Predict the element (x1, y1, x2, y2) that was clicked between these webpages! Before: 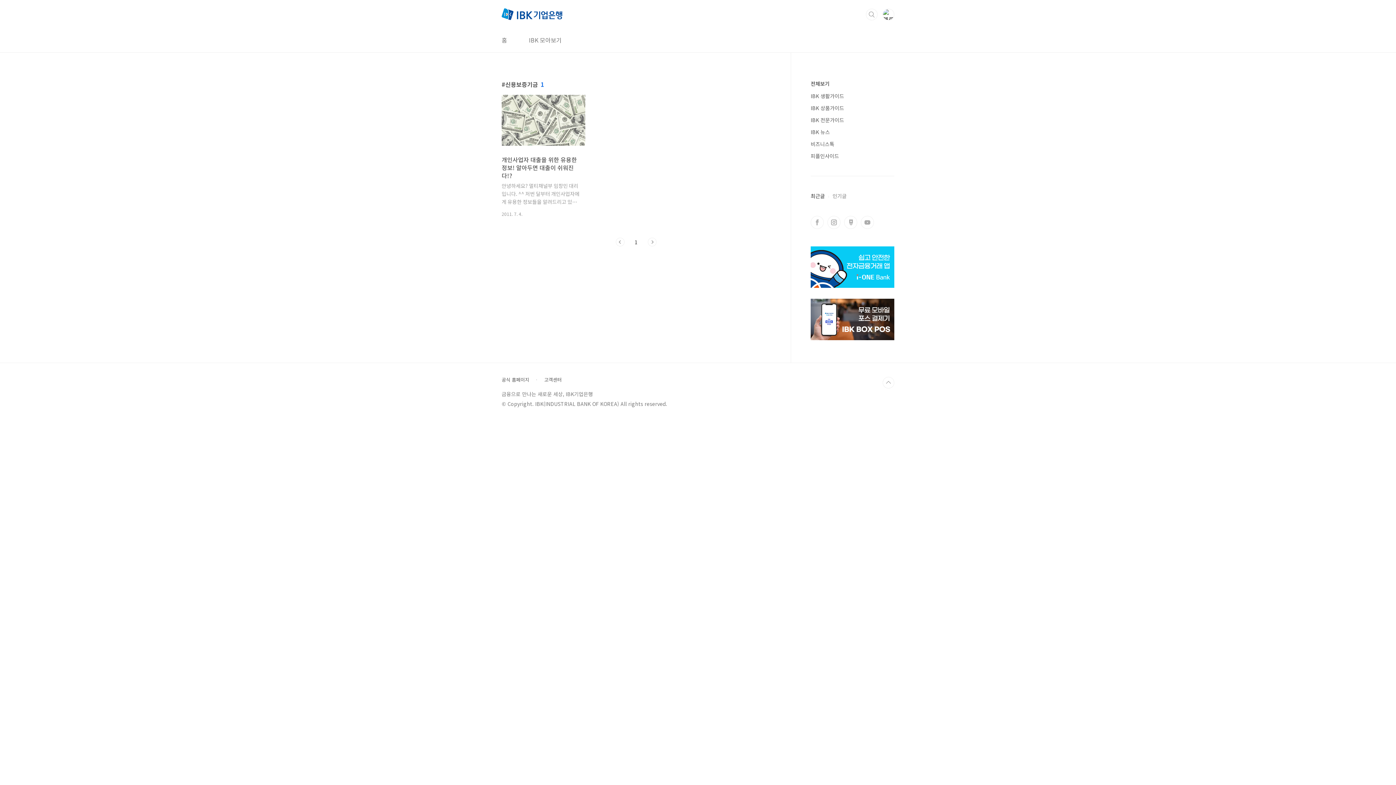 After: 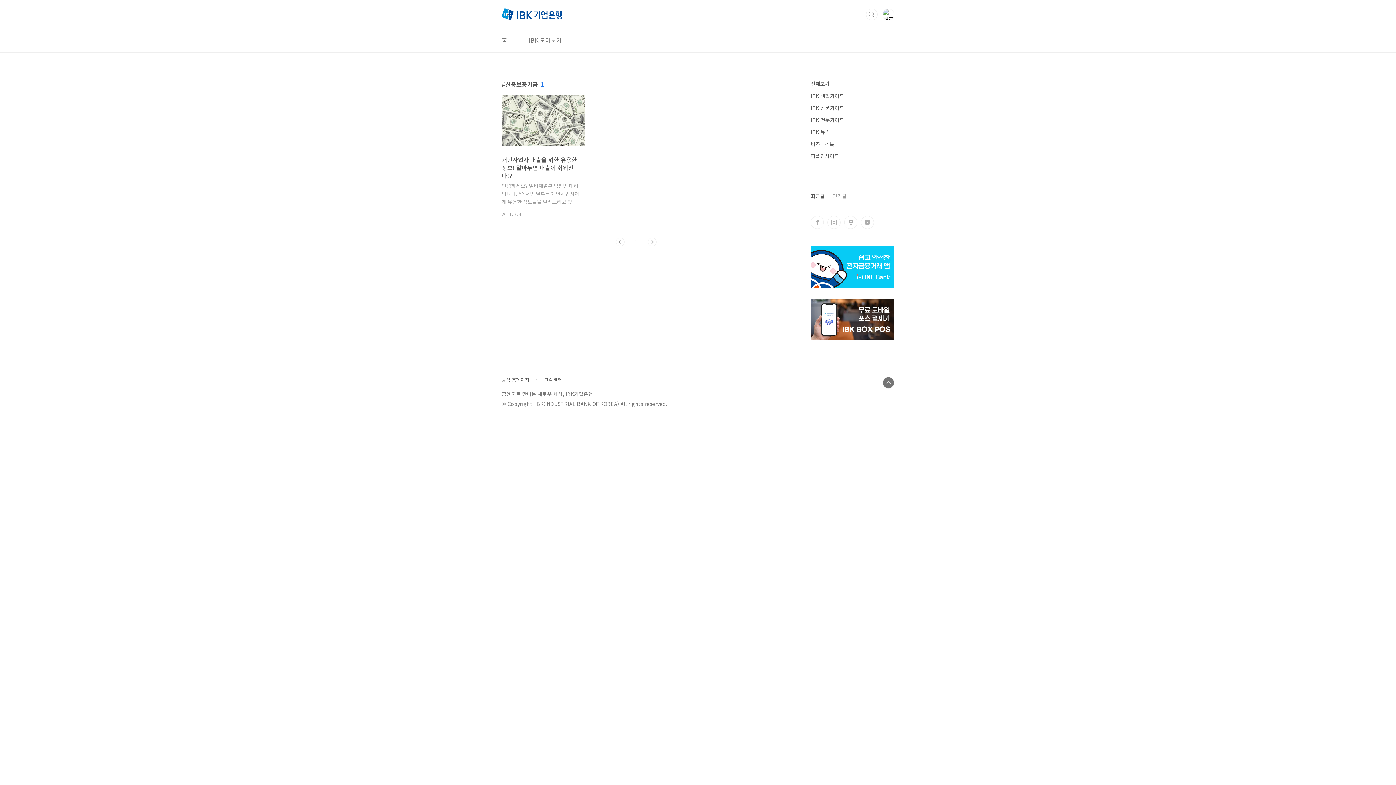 Action: label: TOP bbox: (882, 377, 894, 388)